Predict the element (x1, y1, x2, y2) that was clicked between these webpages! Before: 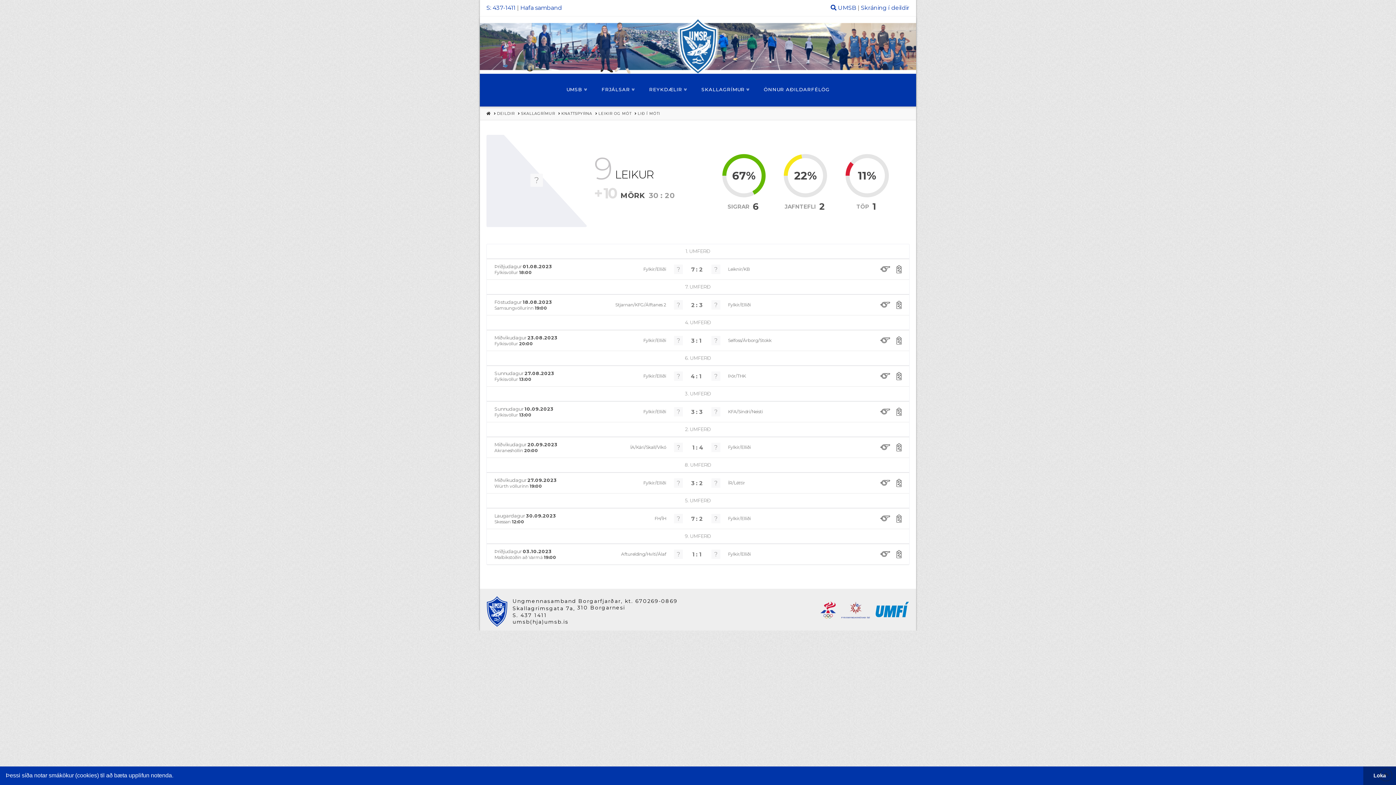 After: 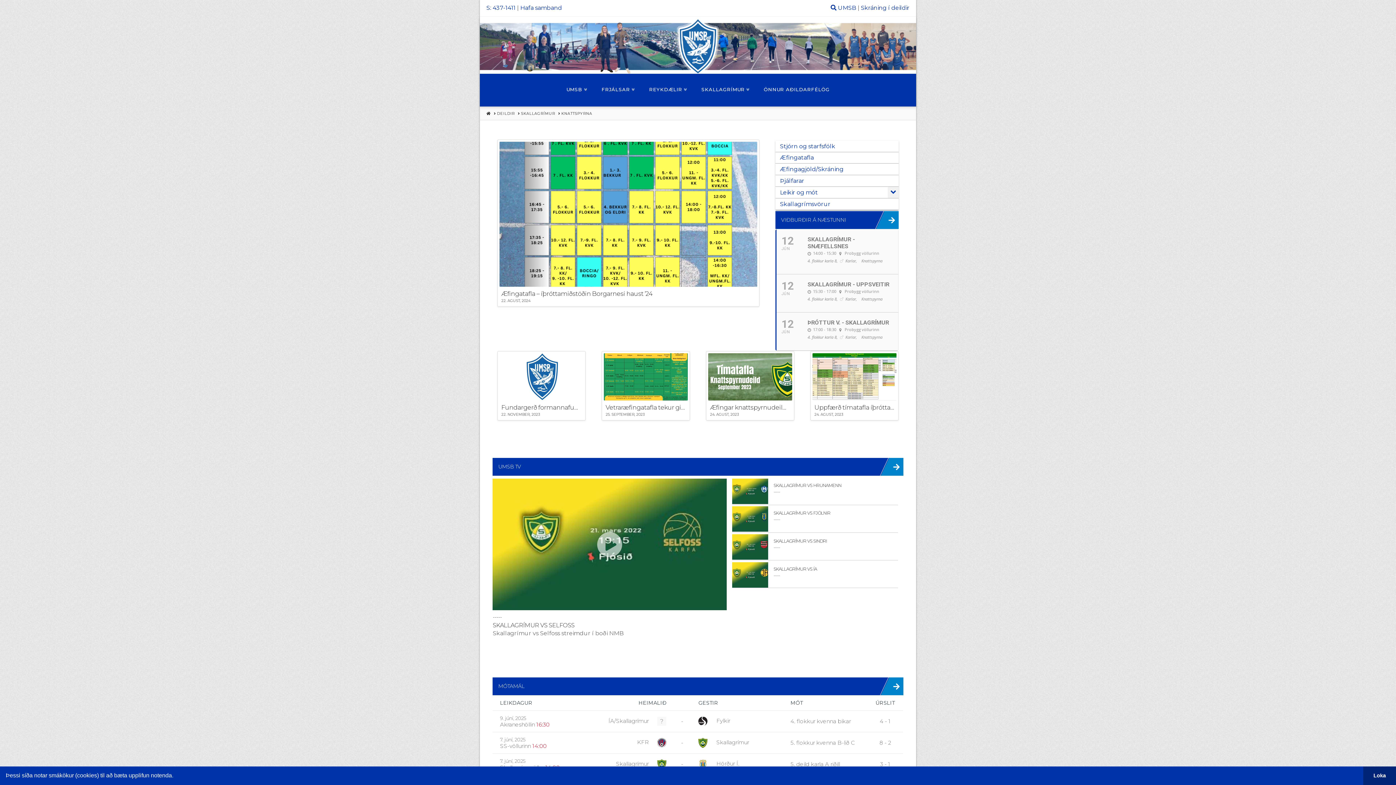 Action: label: KNATTSPYRNA bbox: (561, 111, 592, 116)